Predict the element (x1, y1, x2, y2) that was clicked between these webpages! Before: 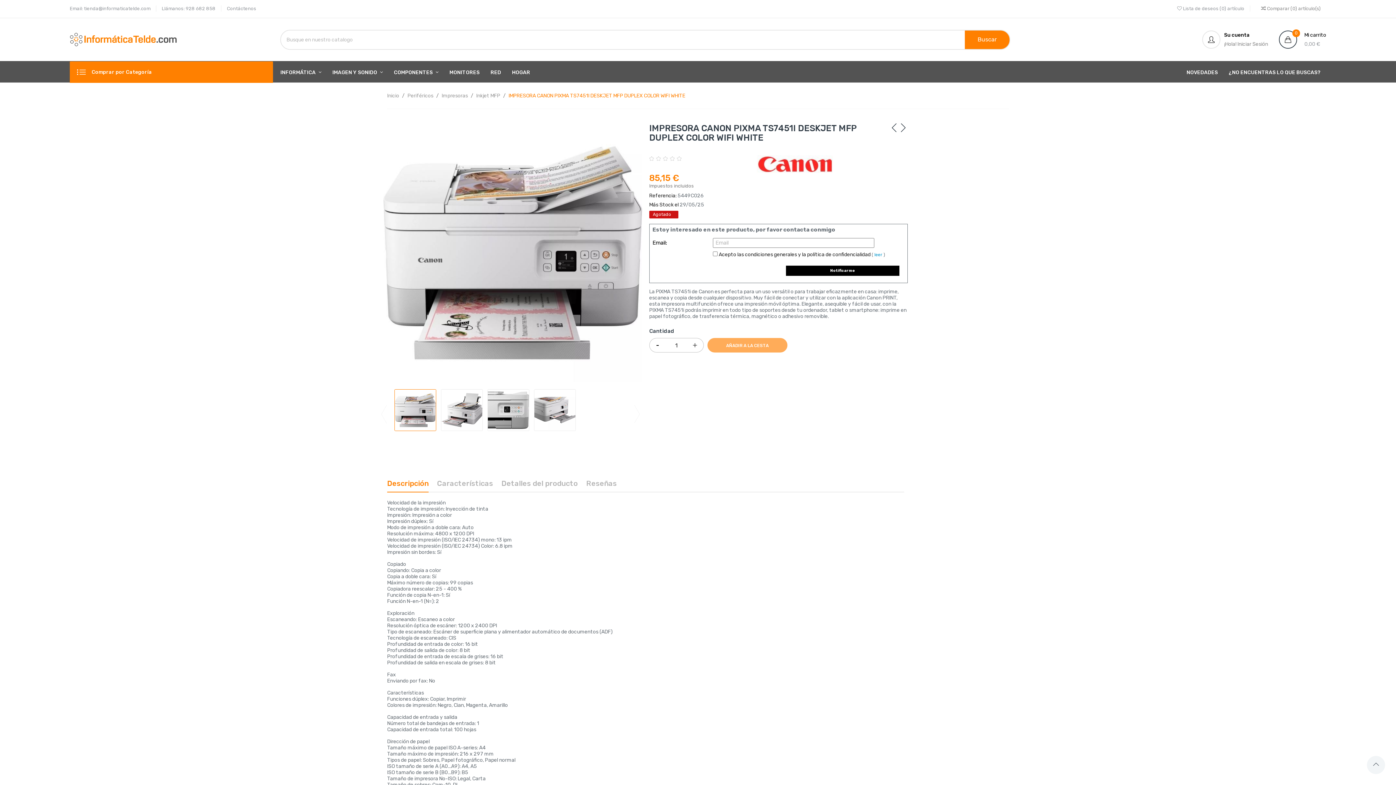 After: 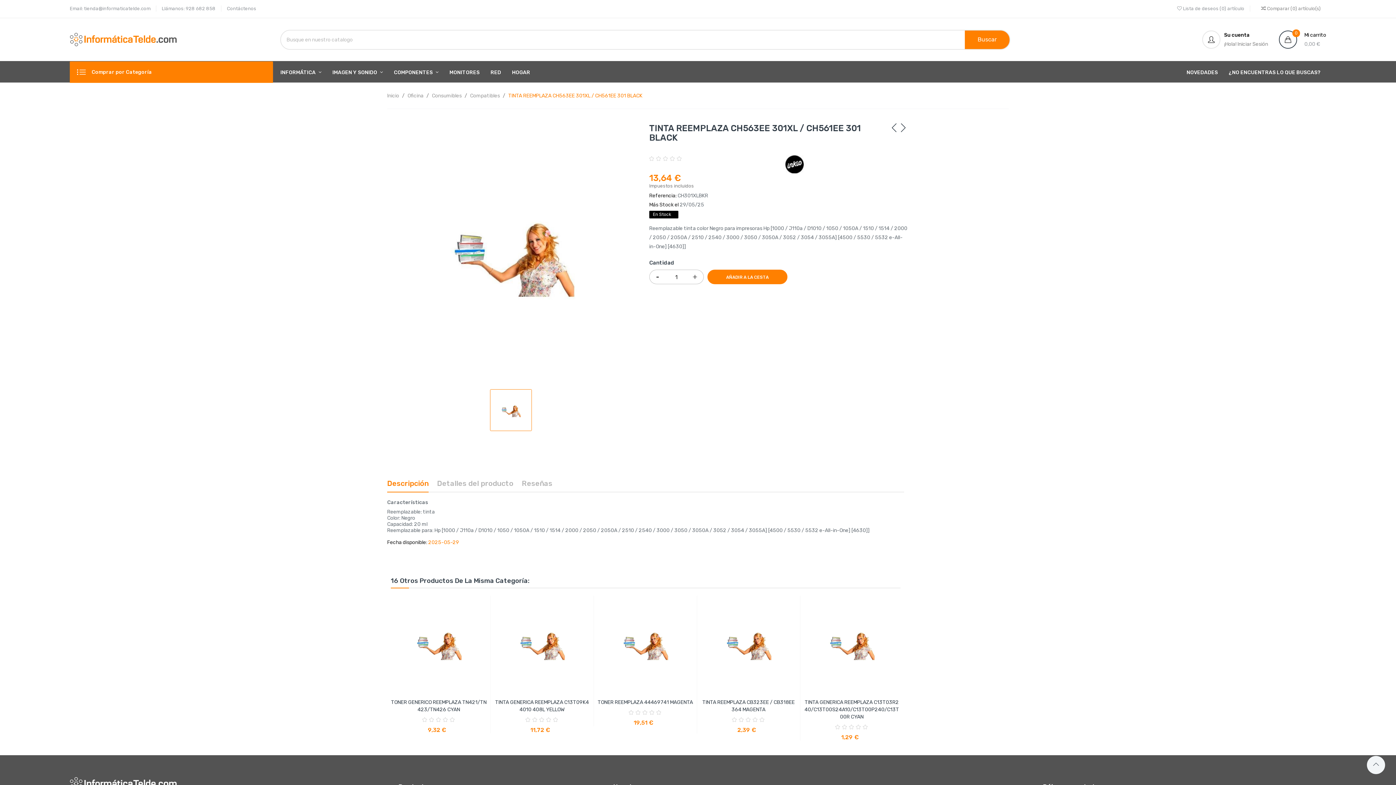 Action: bbox: (889, 123, 898, 133)